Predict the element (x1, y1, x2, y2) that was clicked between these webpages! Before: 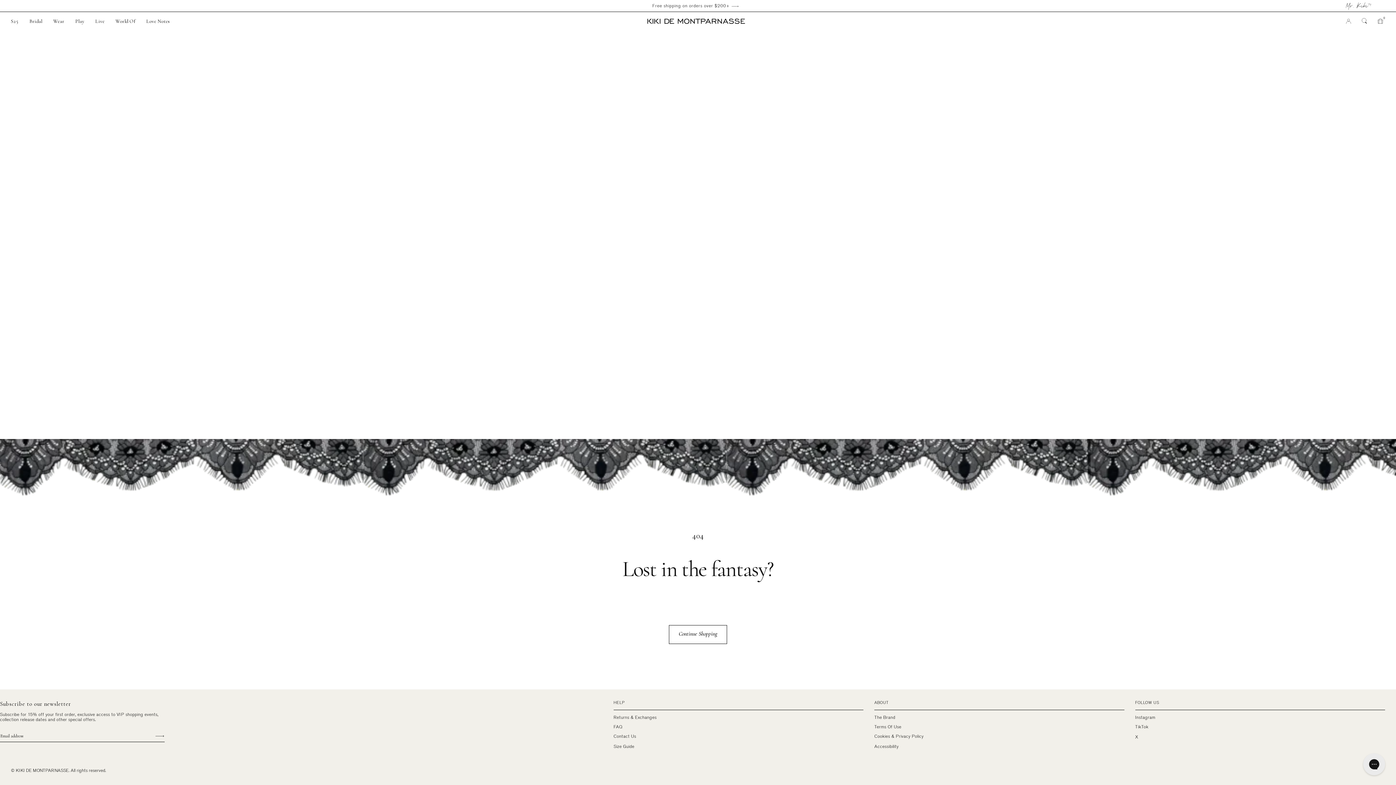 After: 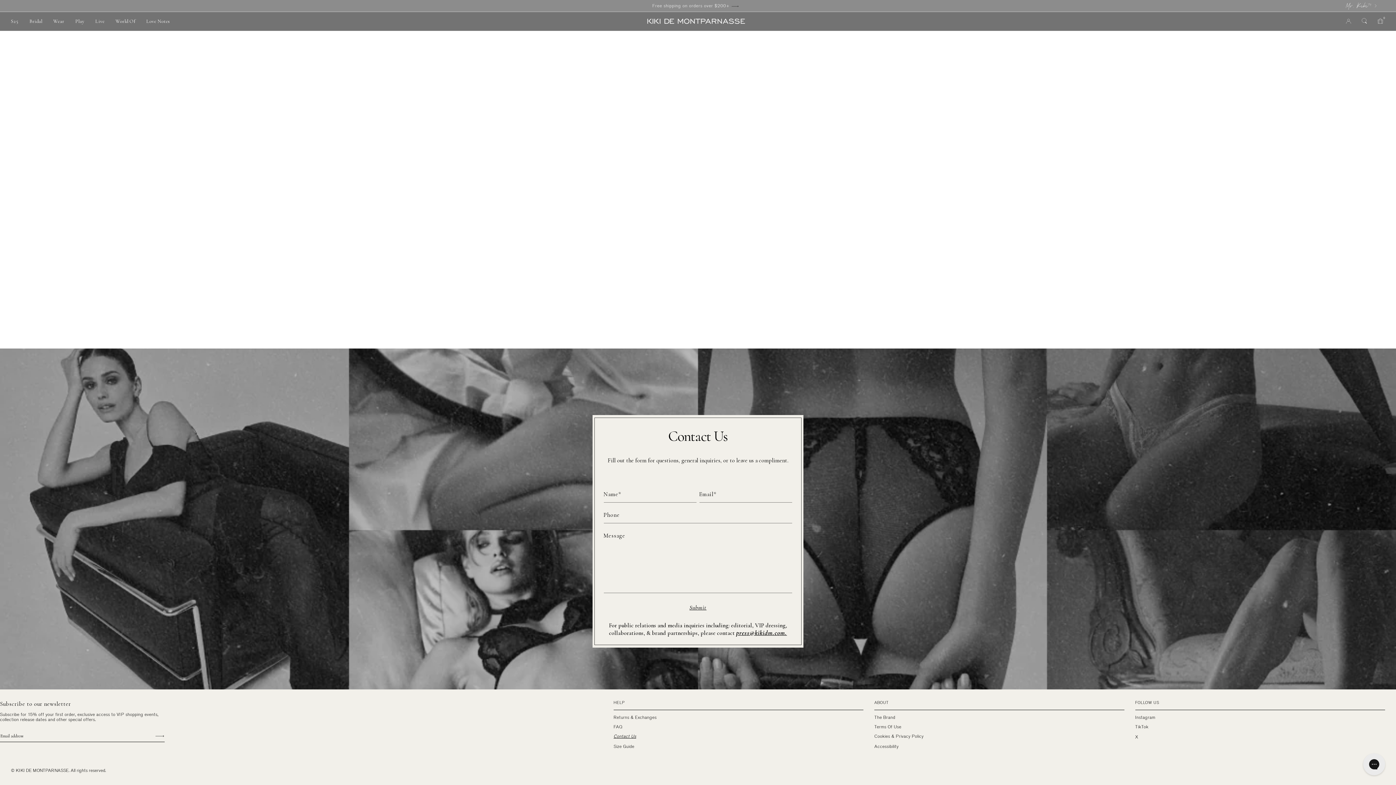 Action: bbox: (613, 732, 636, 741) label: Contact Us